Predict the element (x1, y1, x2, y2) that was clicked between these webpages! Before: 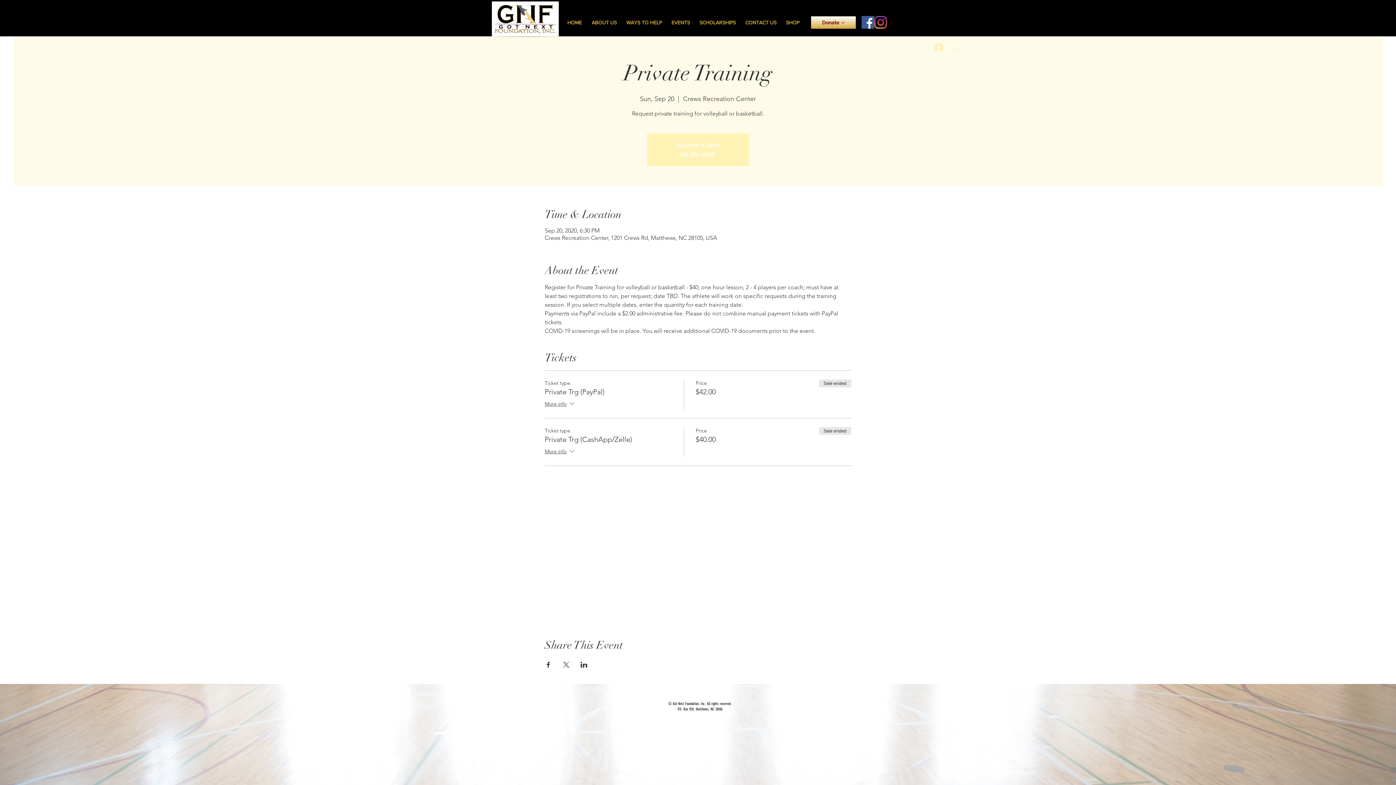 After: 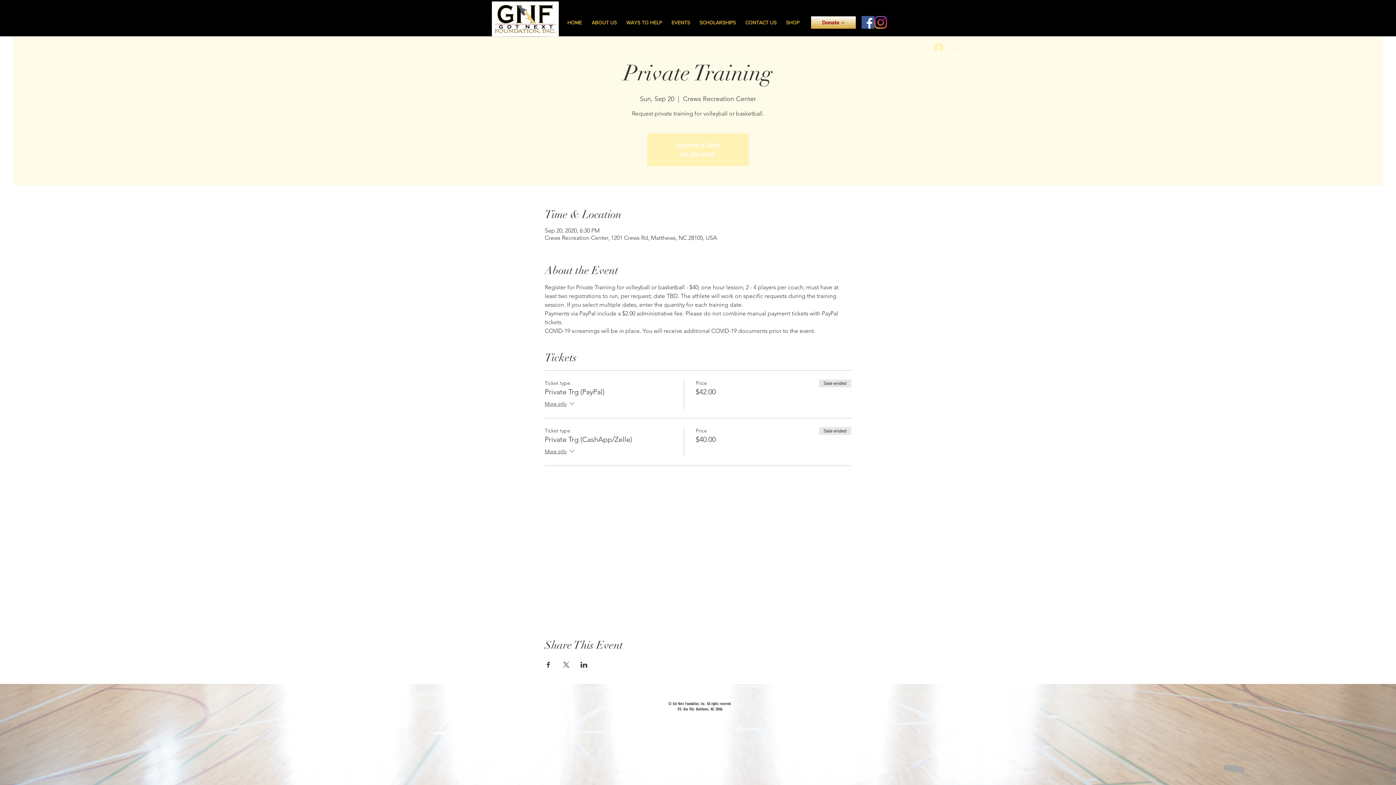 Action: label: Share event on X bbox: (562, 662, 569, 668)